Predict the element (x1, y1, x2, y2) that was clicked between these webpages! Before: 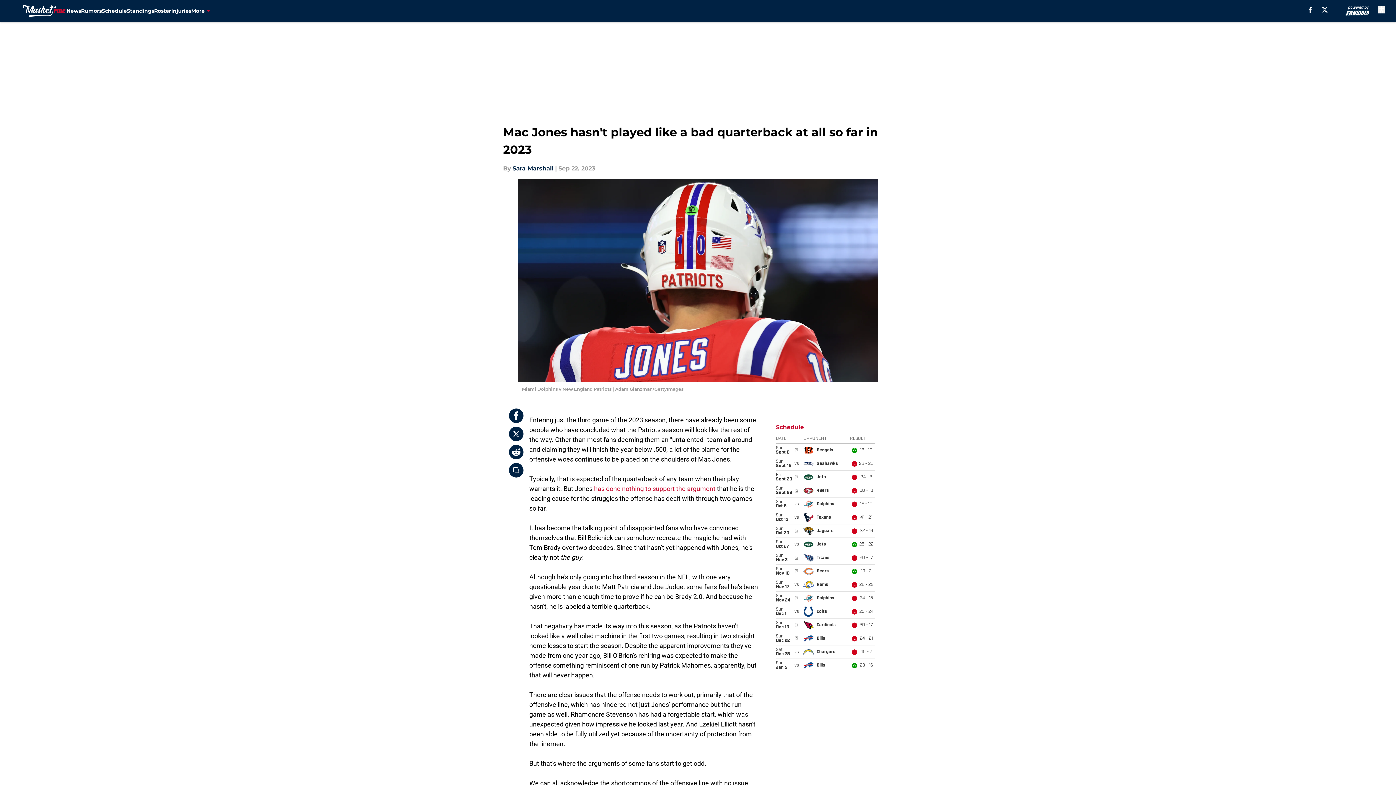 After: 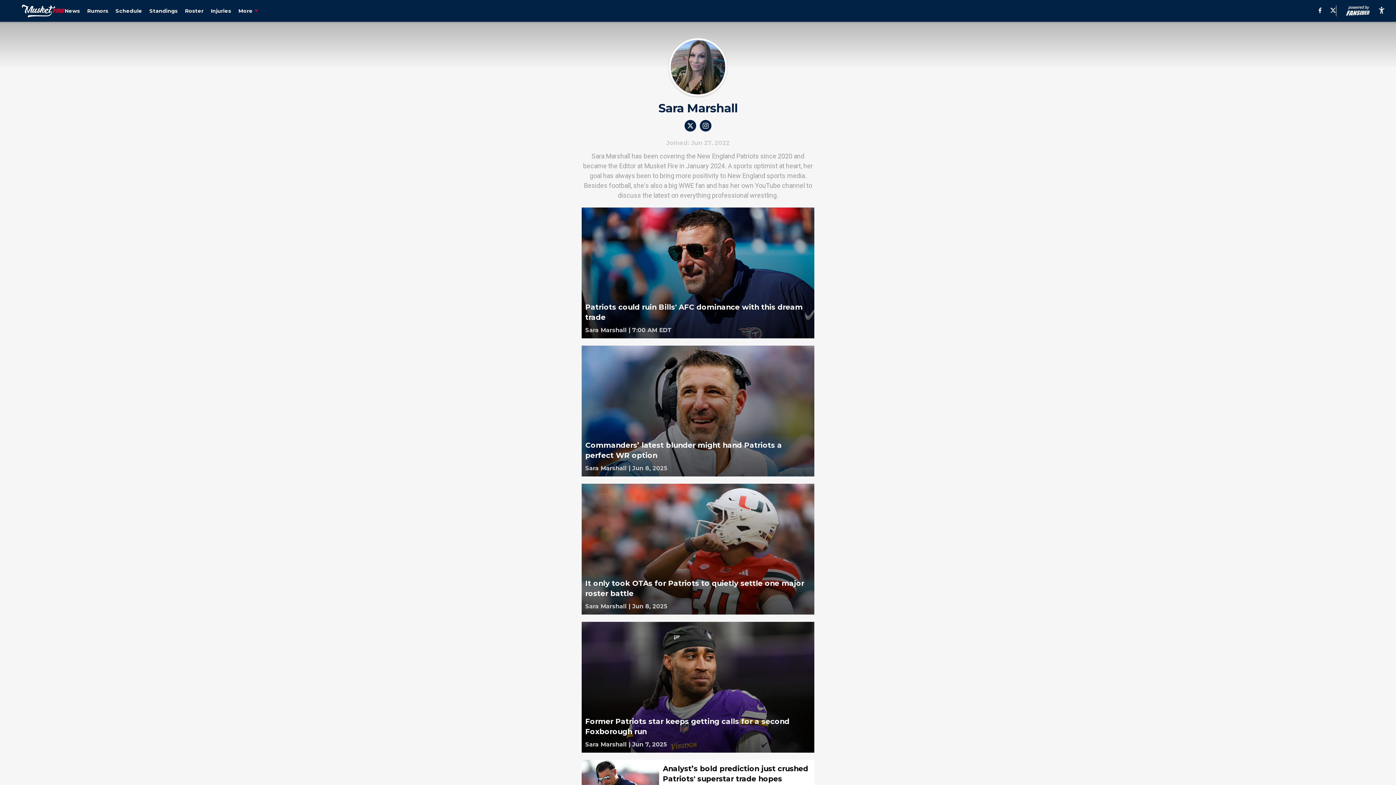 Action: bbox: (512, 164, 553, 173) label: Sara Marshall